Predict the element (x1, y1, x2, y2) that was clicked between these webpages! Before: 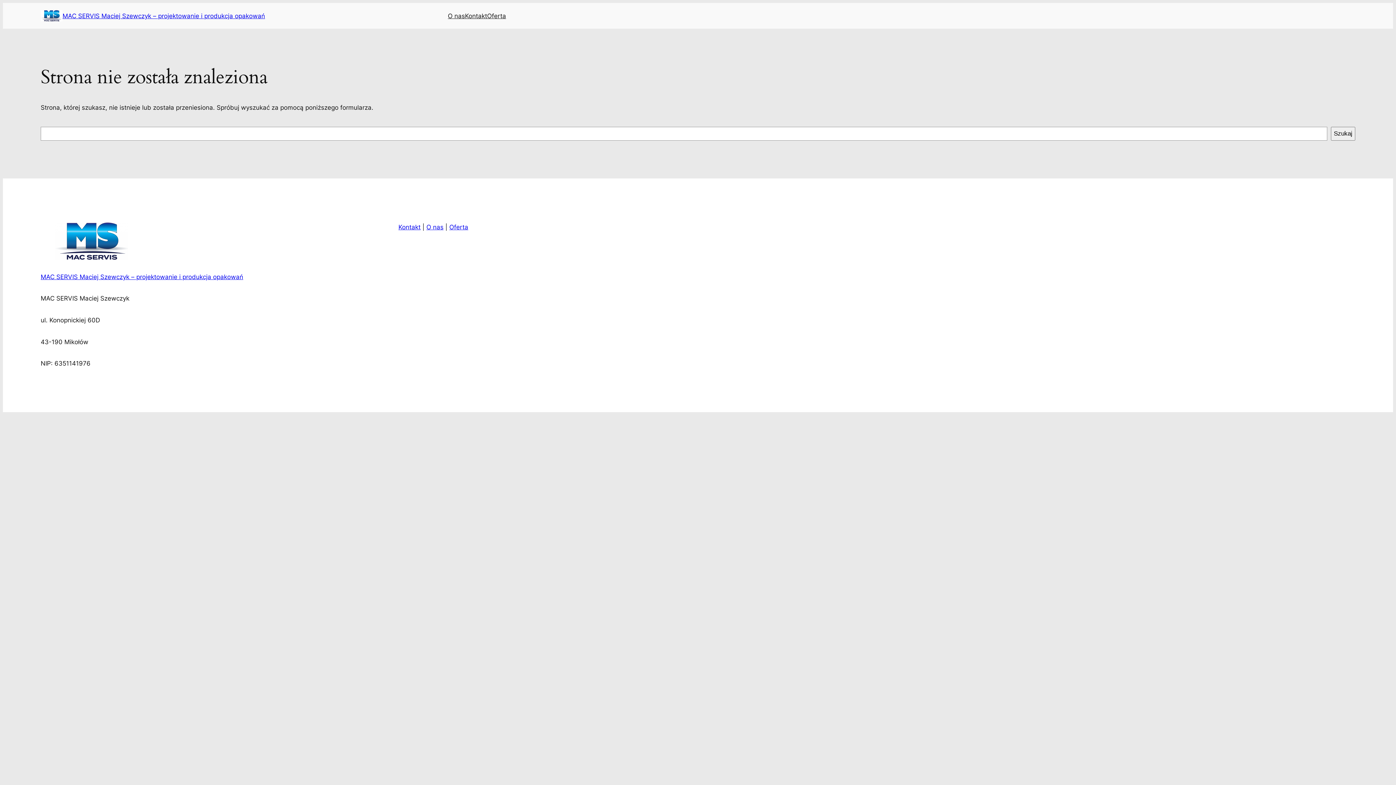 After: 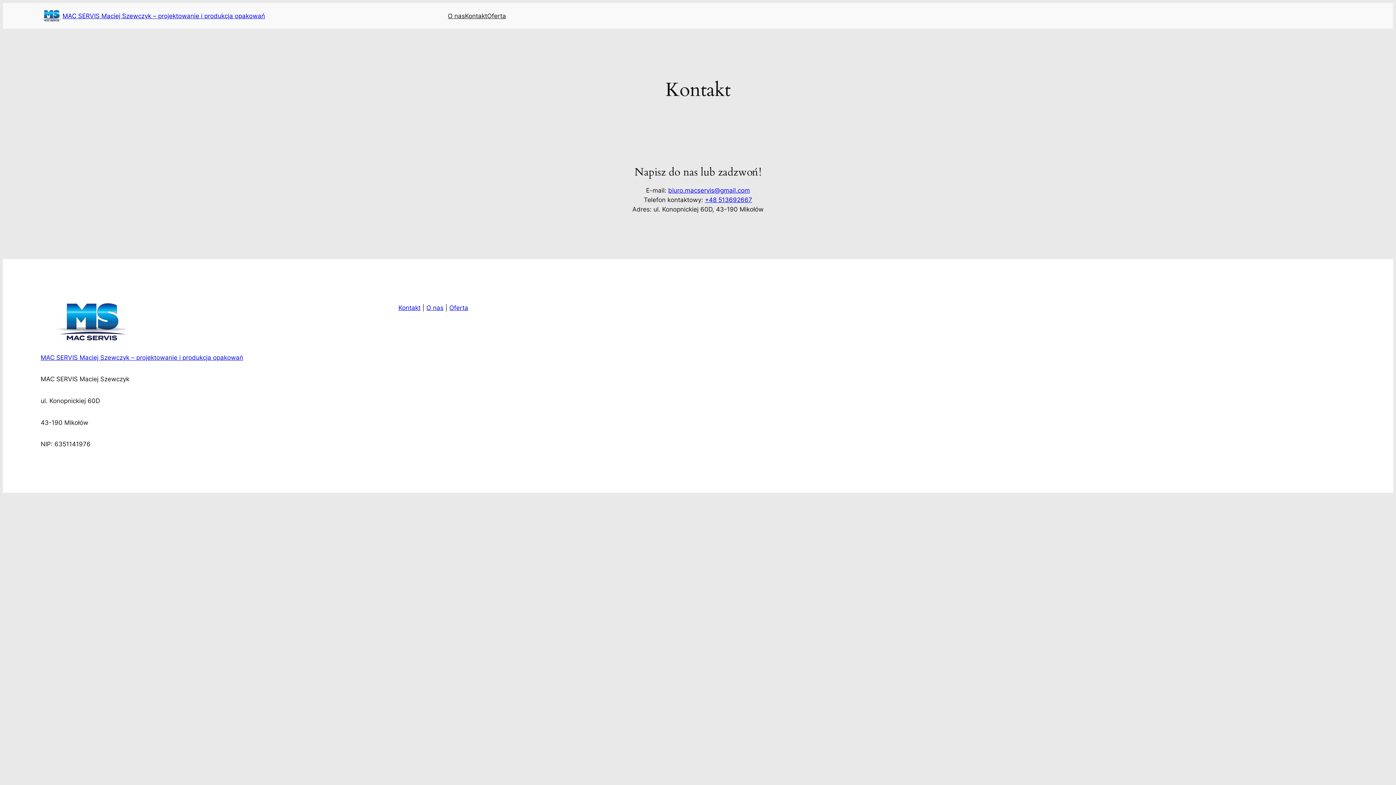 Action: bbox: (465, 11, 487, 20) label: Kontakt